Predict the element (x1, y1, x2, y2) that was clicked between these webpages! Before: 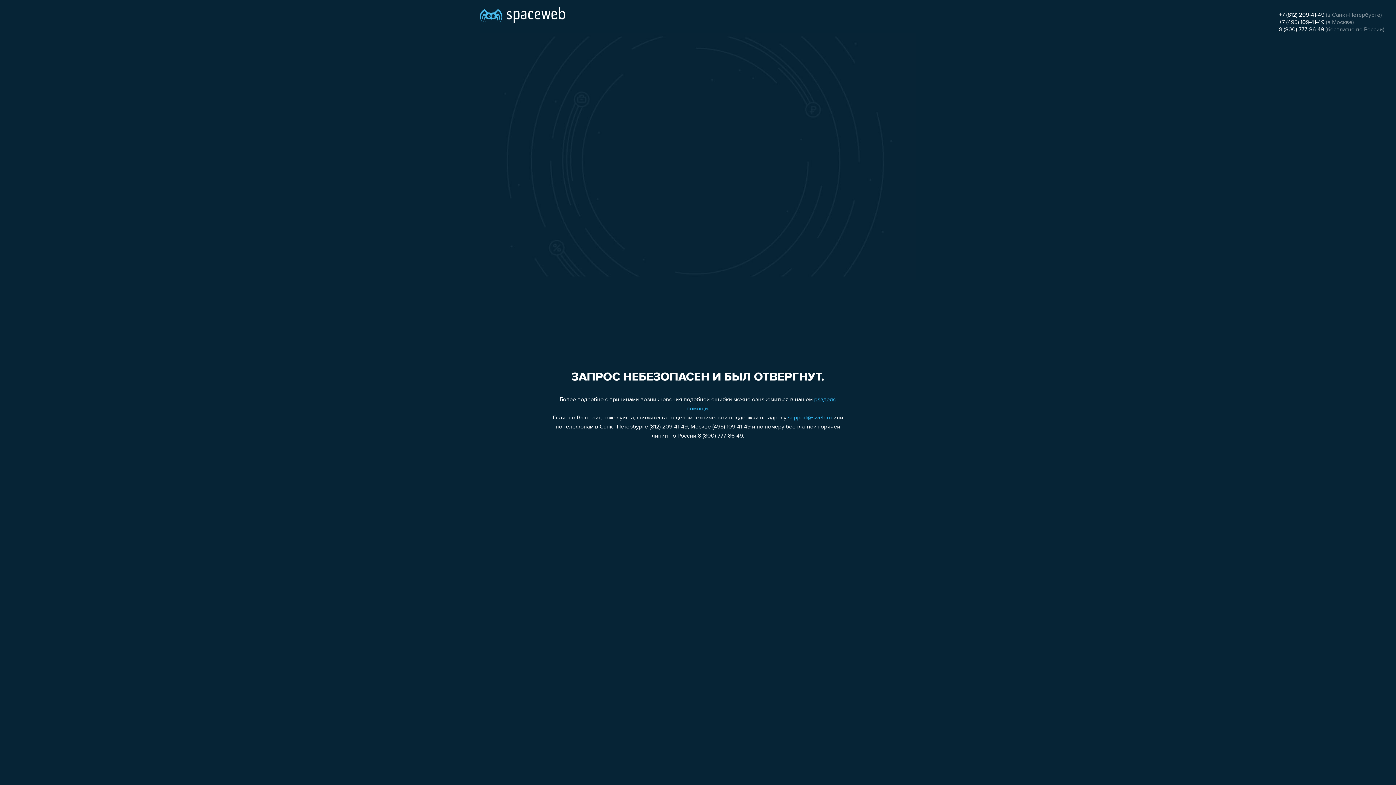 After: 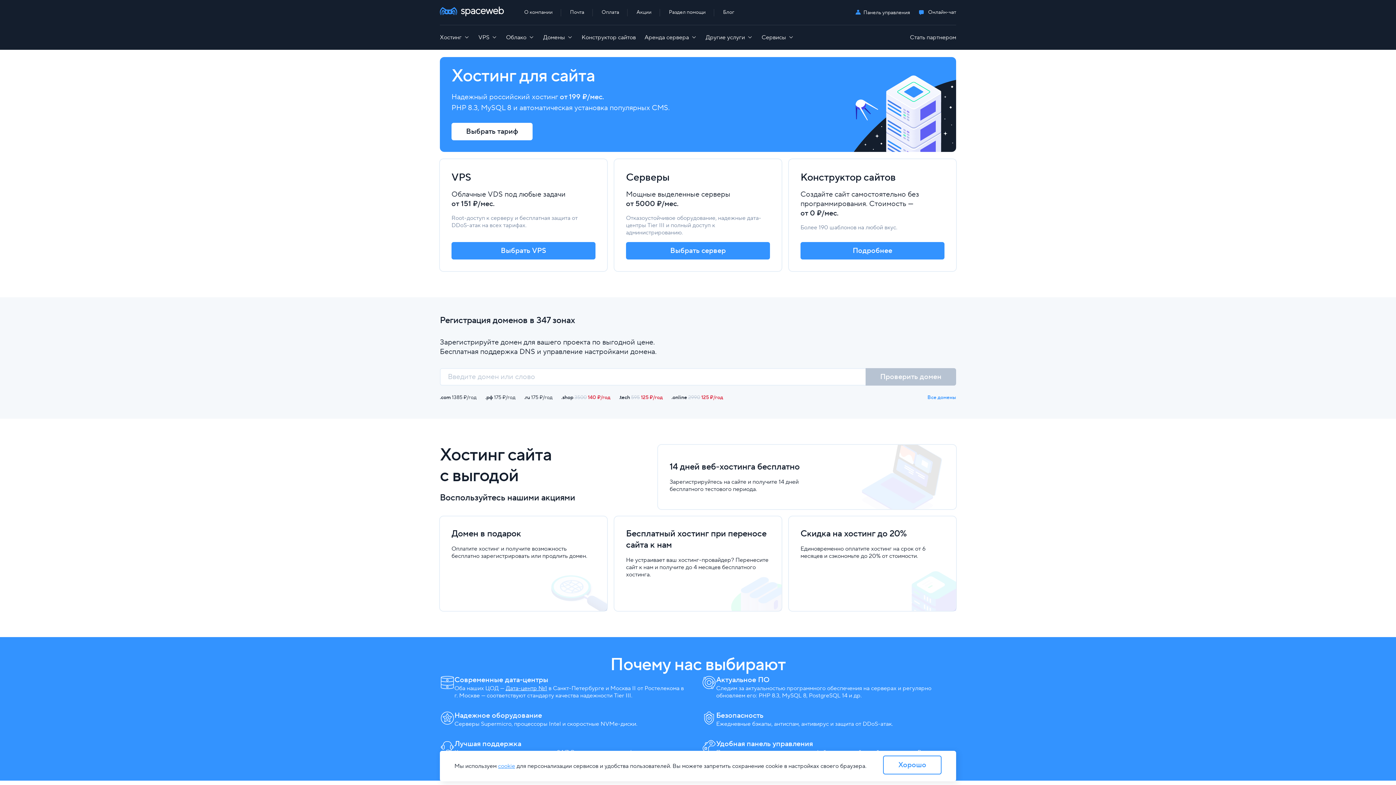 Action: bbox: (480, 0, 565, 25)